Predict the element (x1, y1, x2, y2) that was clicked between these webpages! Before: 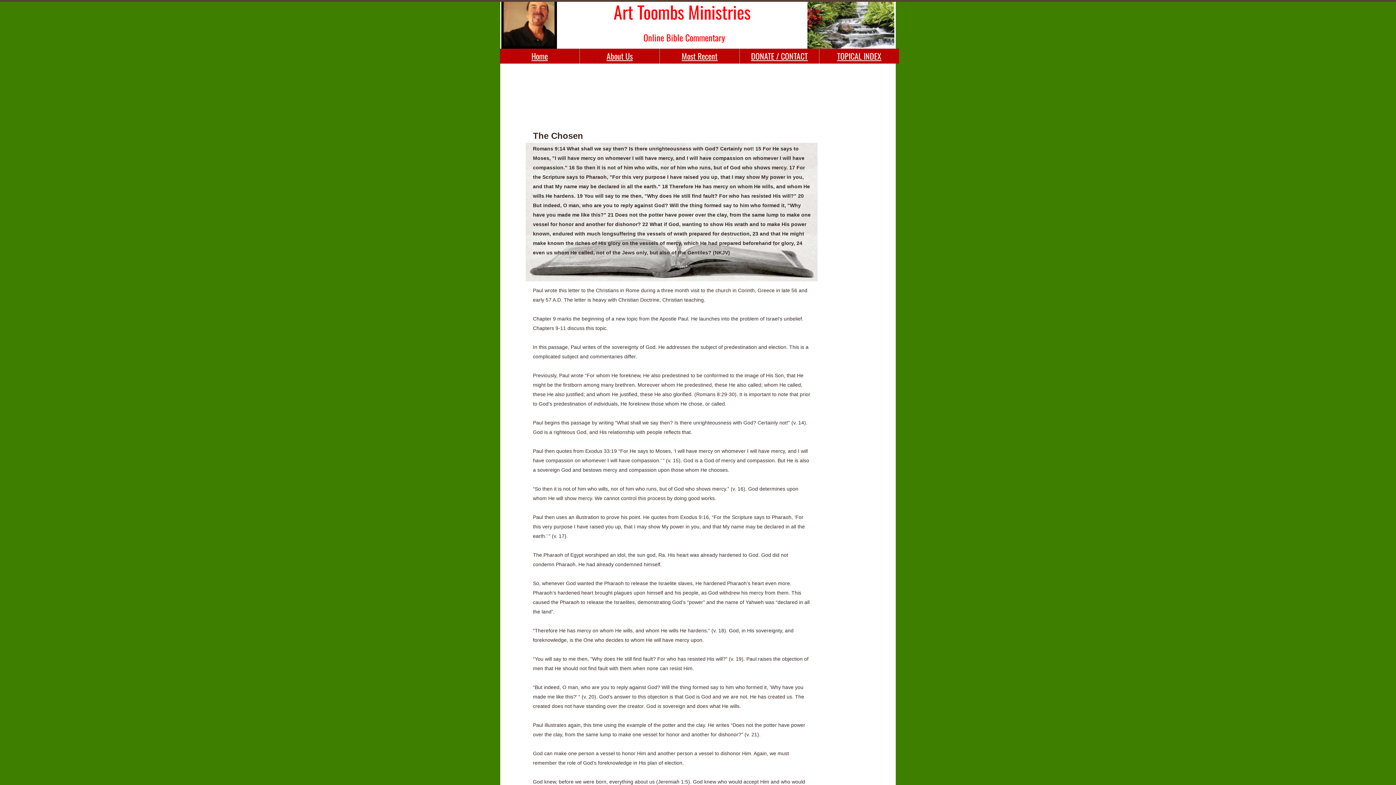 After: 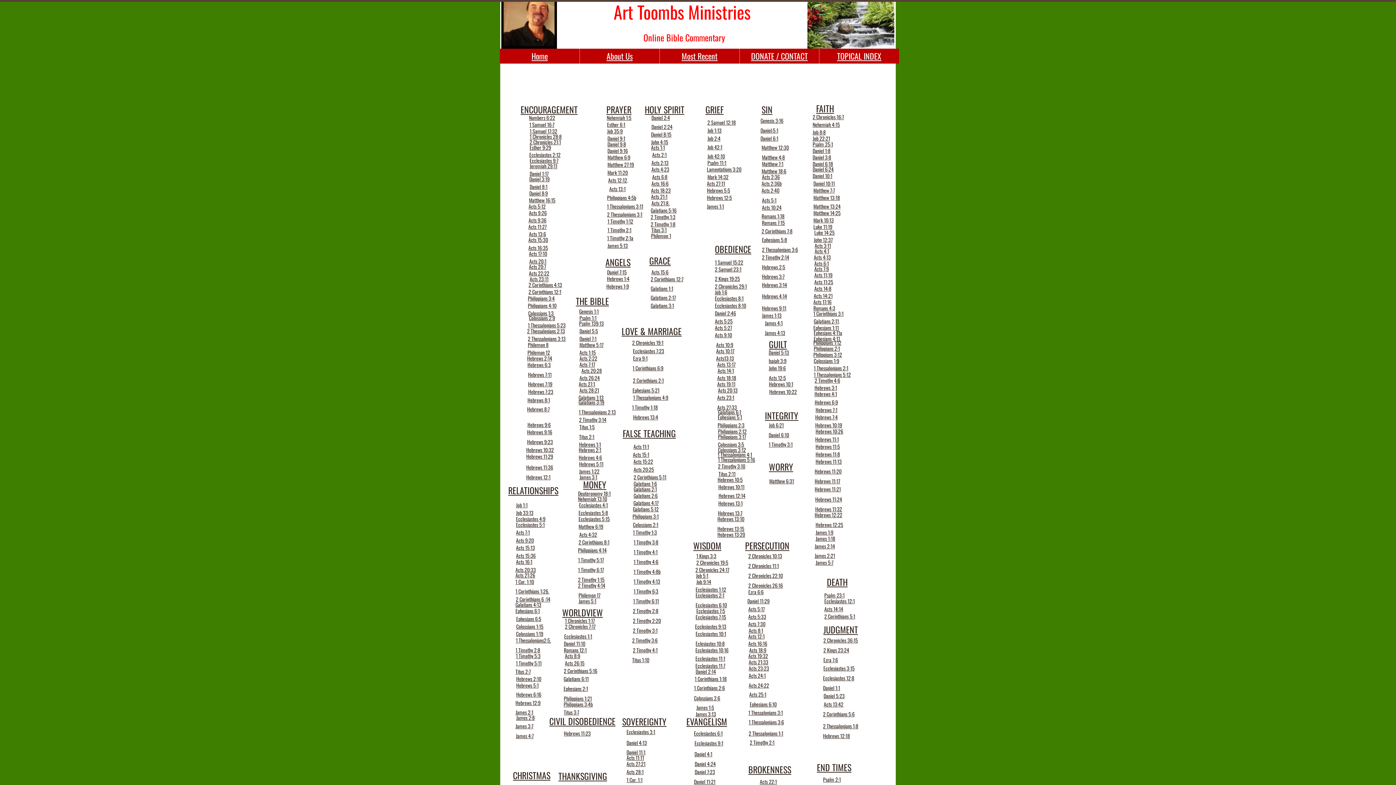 Action: bbox: (837, 50, 881, 61) label: TOPICAL INDEX